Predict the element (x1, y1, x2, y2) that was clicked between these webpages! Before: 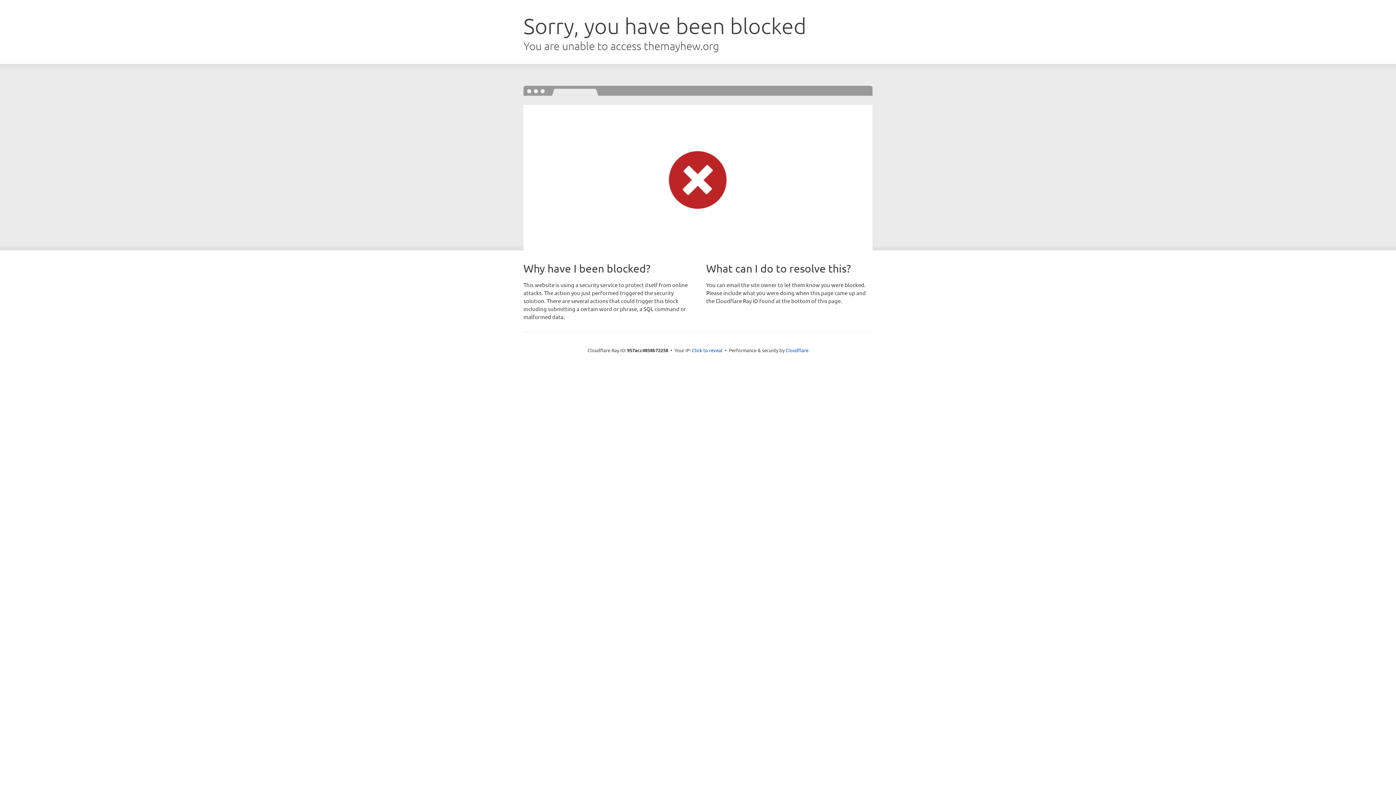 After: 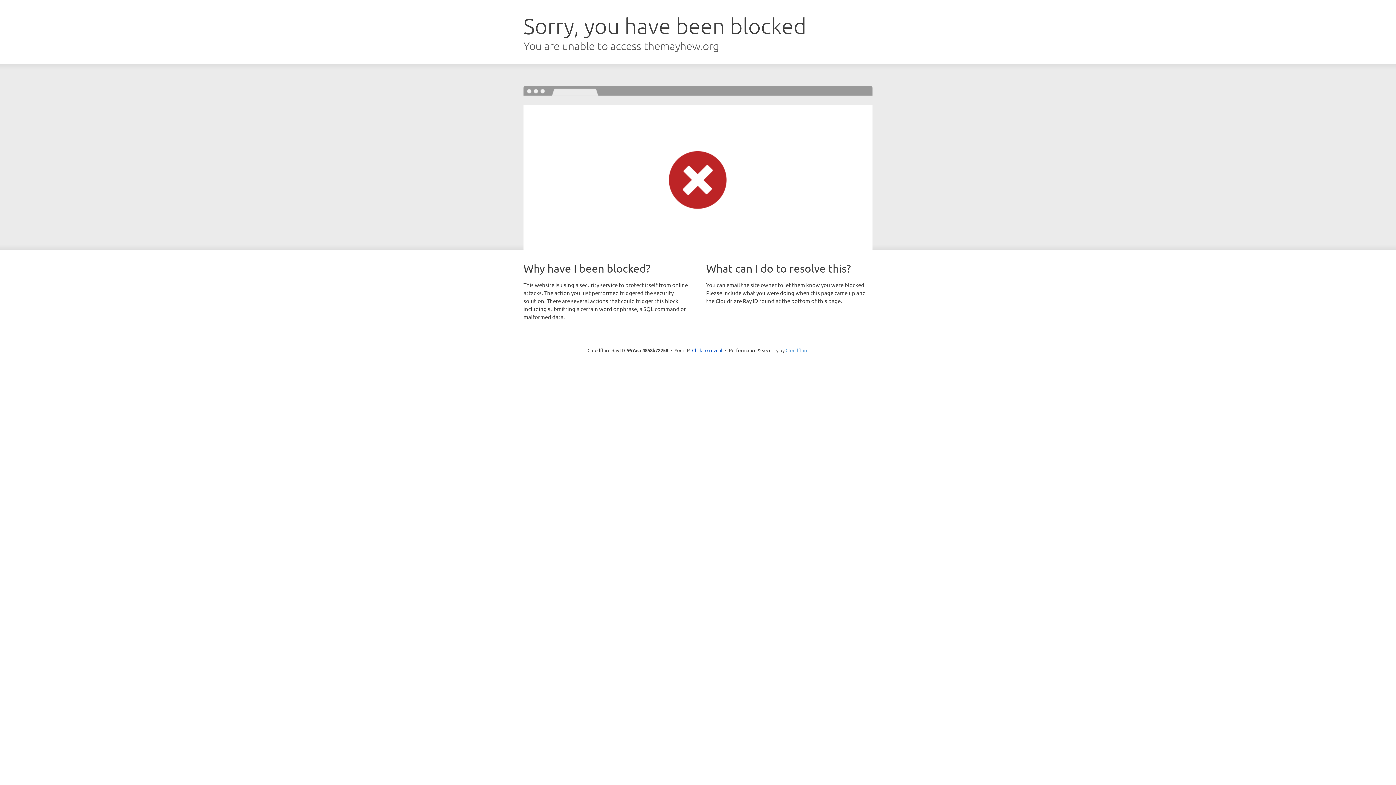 Action: bbox: (785, 347, 808, 353) label: Cloudflare